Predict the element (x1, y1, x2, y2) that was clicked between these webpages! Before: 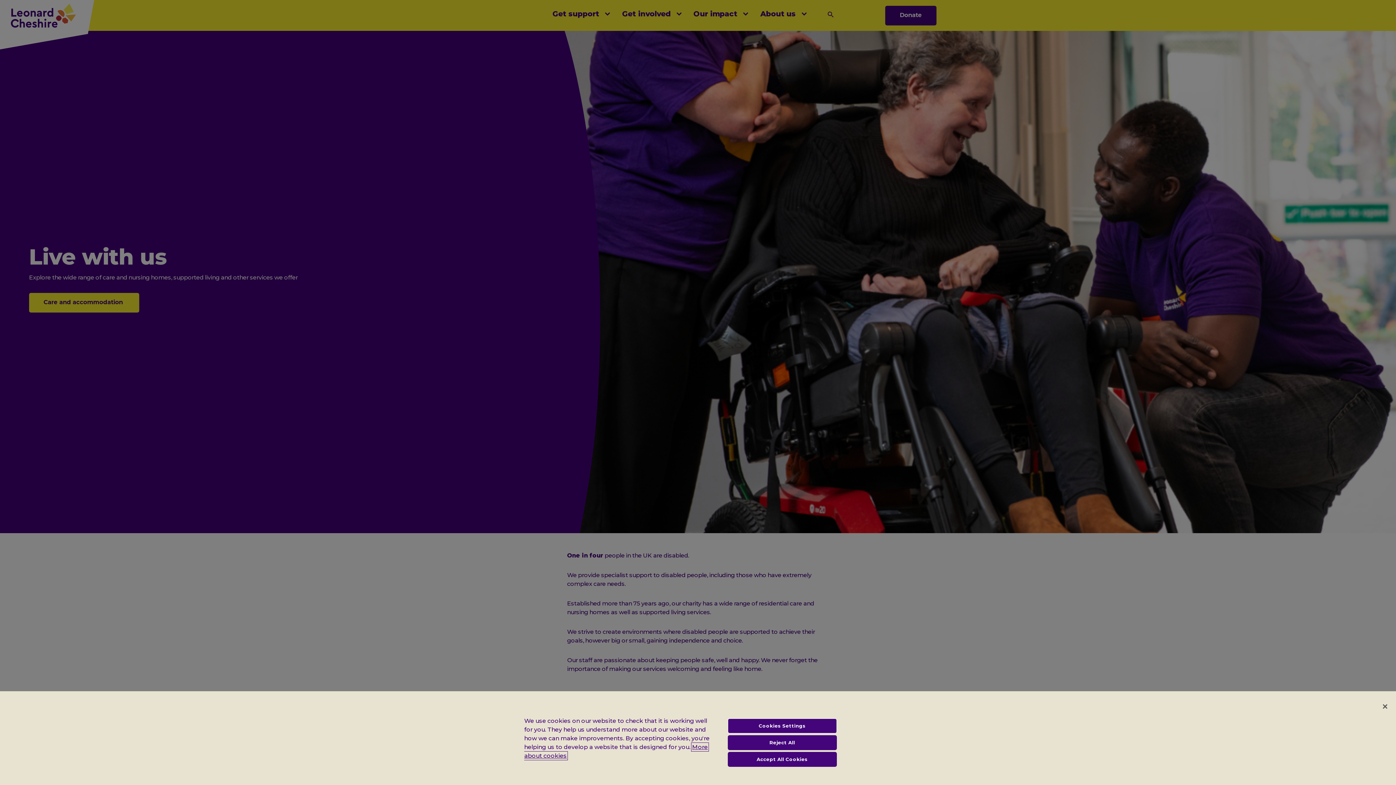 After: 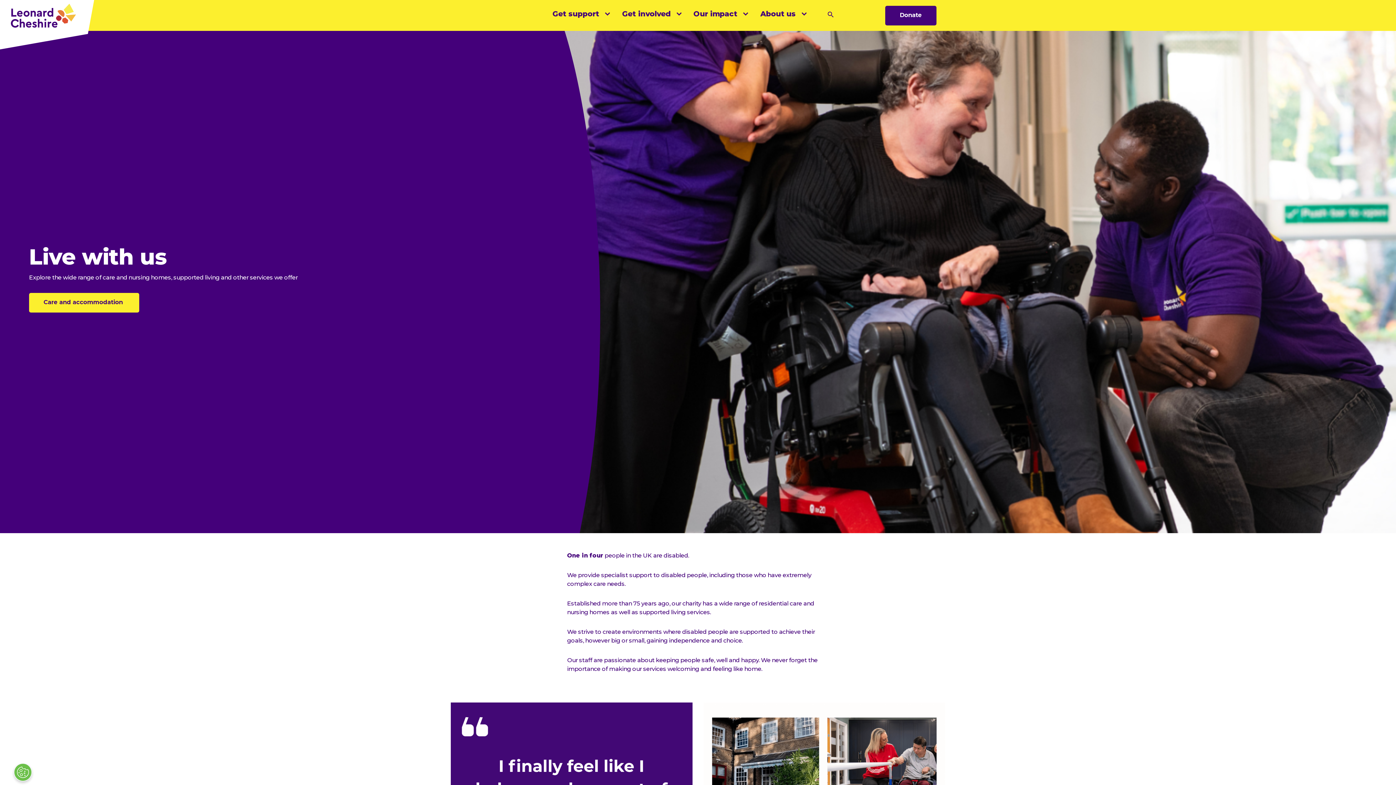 Action: label: Accept All Cookies bbox: (727, 752, 836, 767)